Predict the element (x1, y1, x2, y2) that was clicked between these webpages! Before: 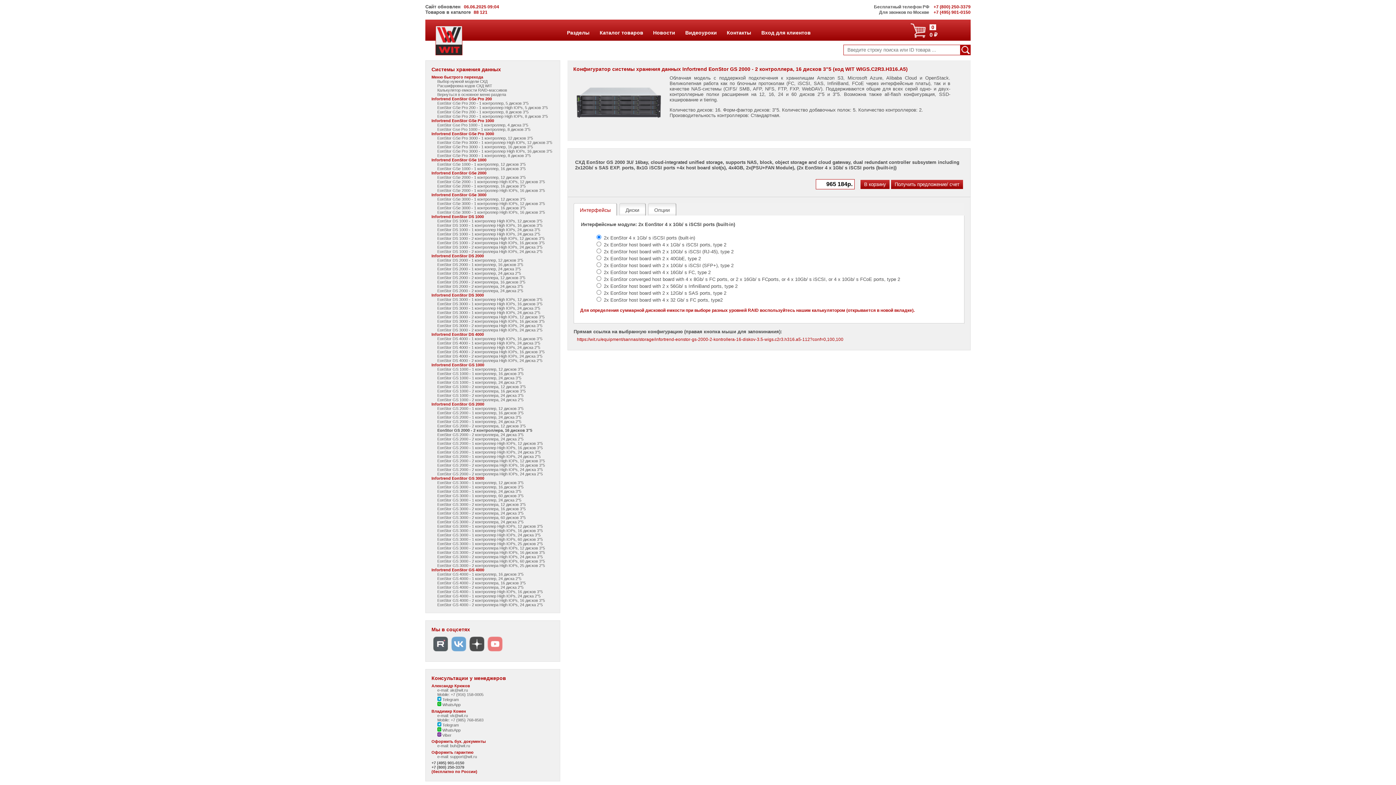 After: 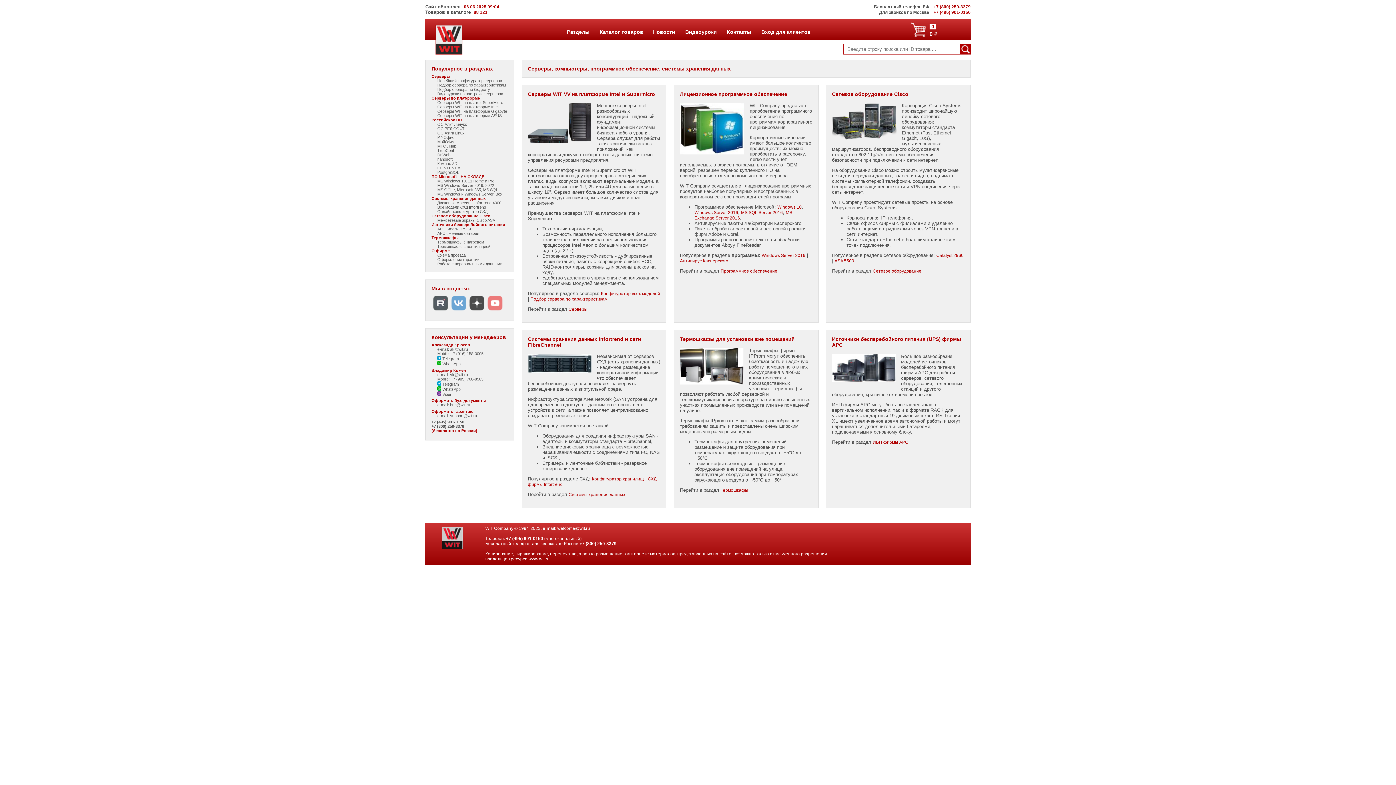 Action: label: Разделы bbox: (566, 29, 589, 35)